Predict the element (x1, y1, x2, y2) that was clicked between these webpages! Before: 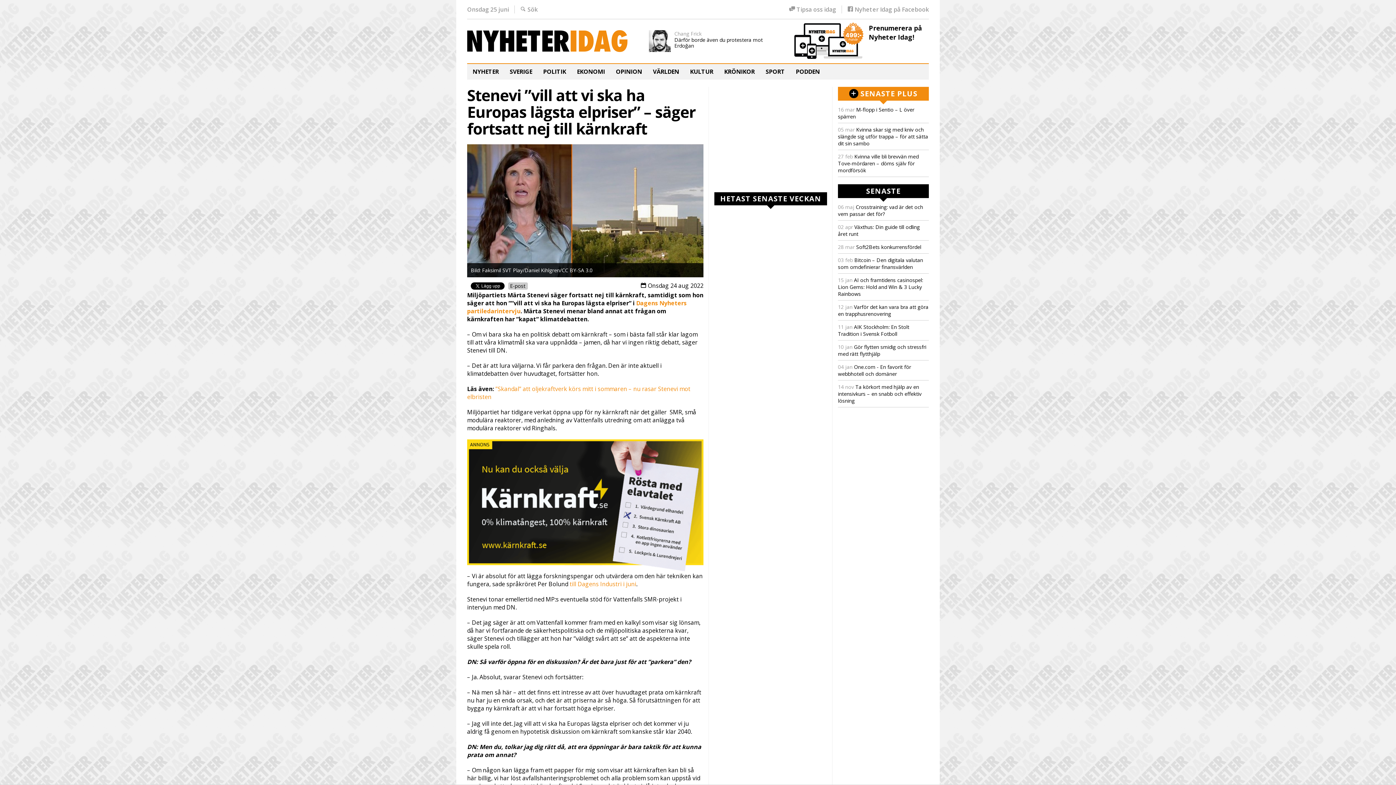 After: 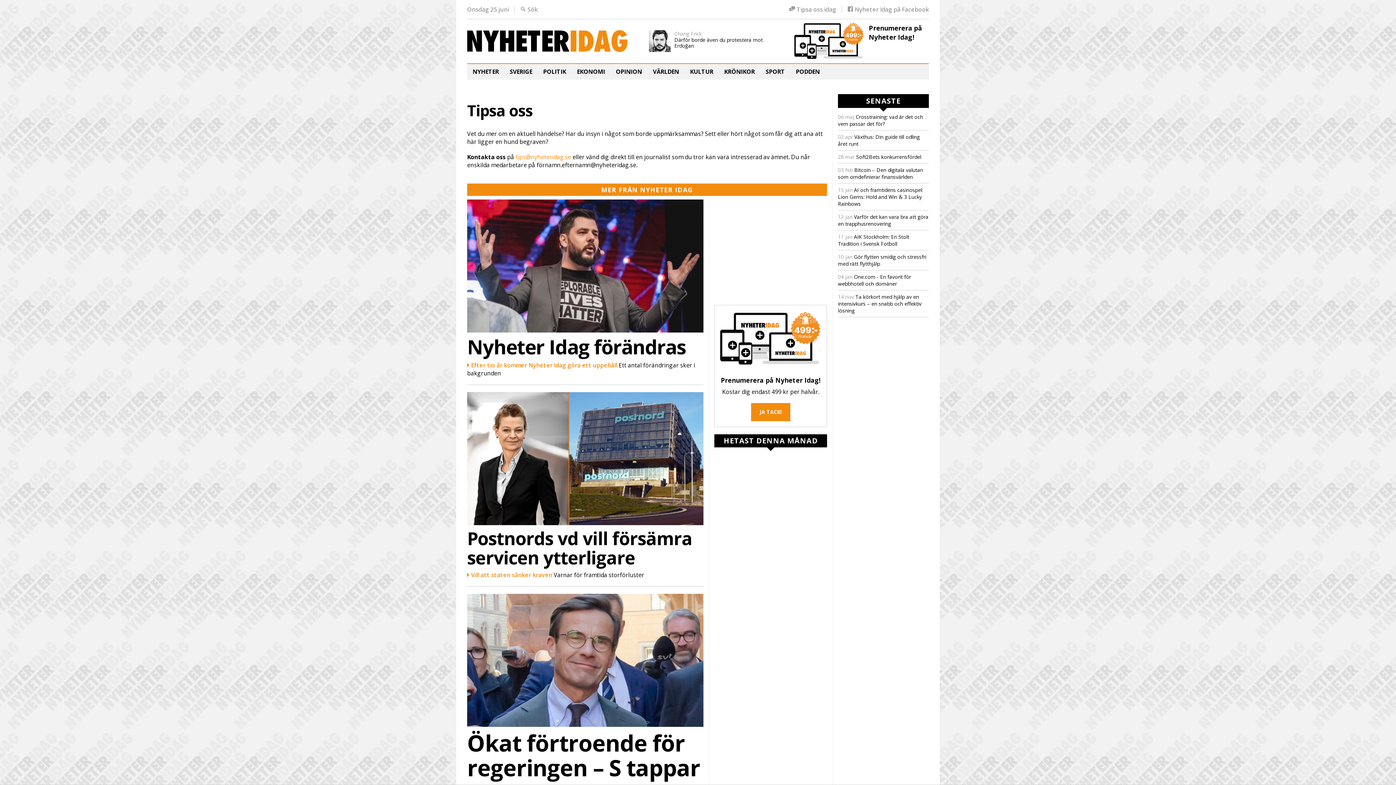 Action: label:  Tipsa oss idag bbox: (789, 5, 836, 13)